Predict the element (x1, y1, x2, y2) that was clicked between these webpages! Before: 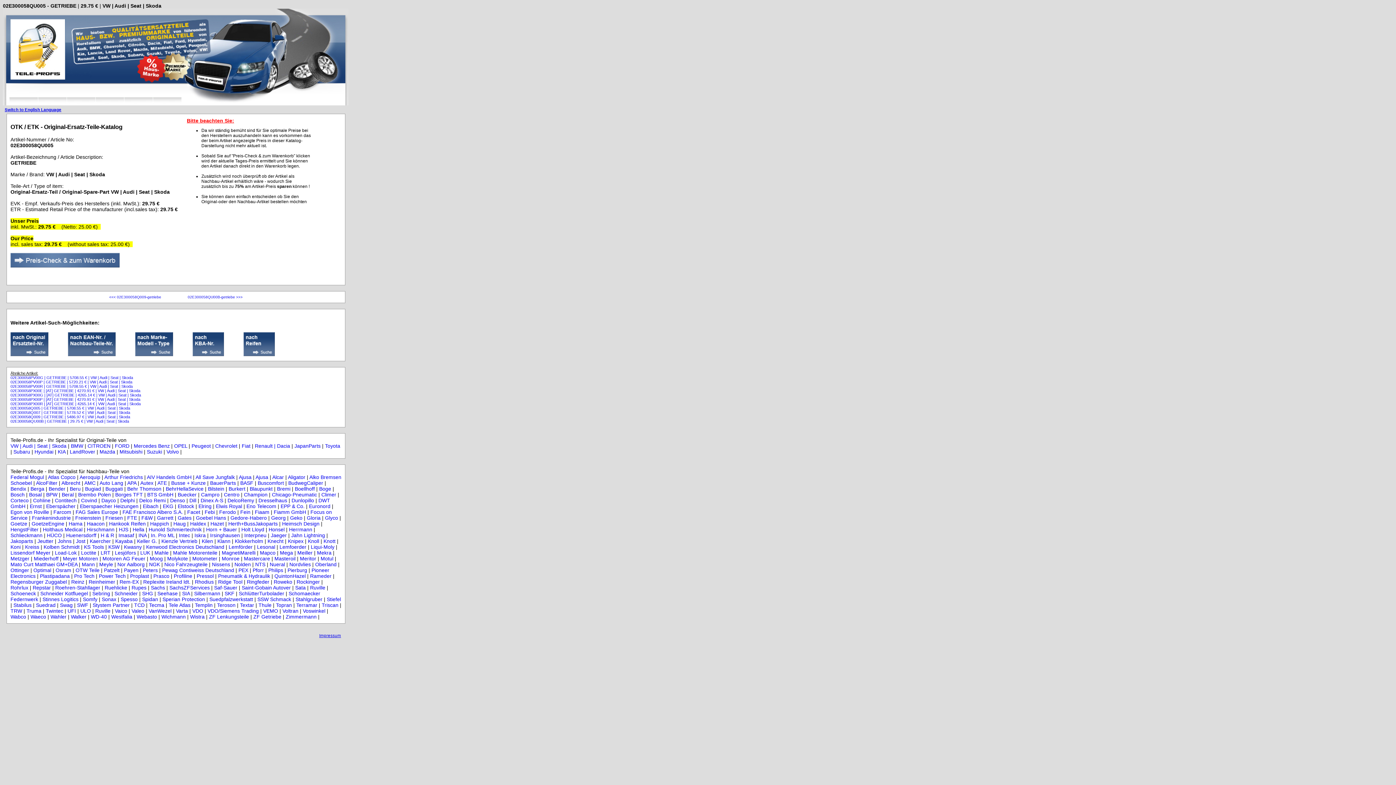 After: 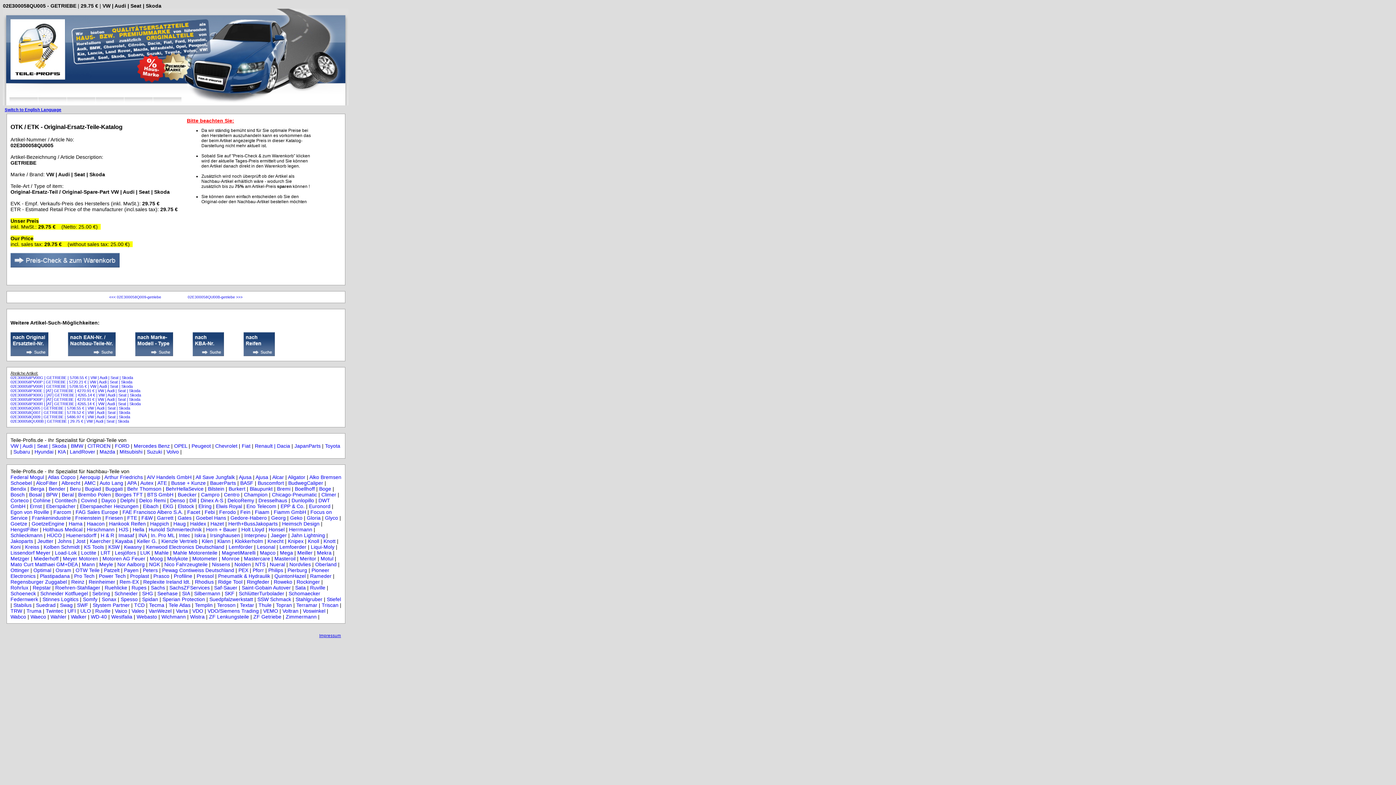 Action: bbox: (271, 515, 285, 521) label: Georg